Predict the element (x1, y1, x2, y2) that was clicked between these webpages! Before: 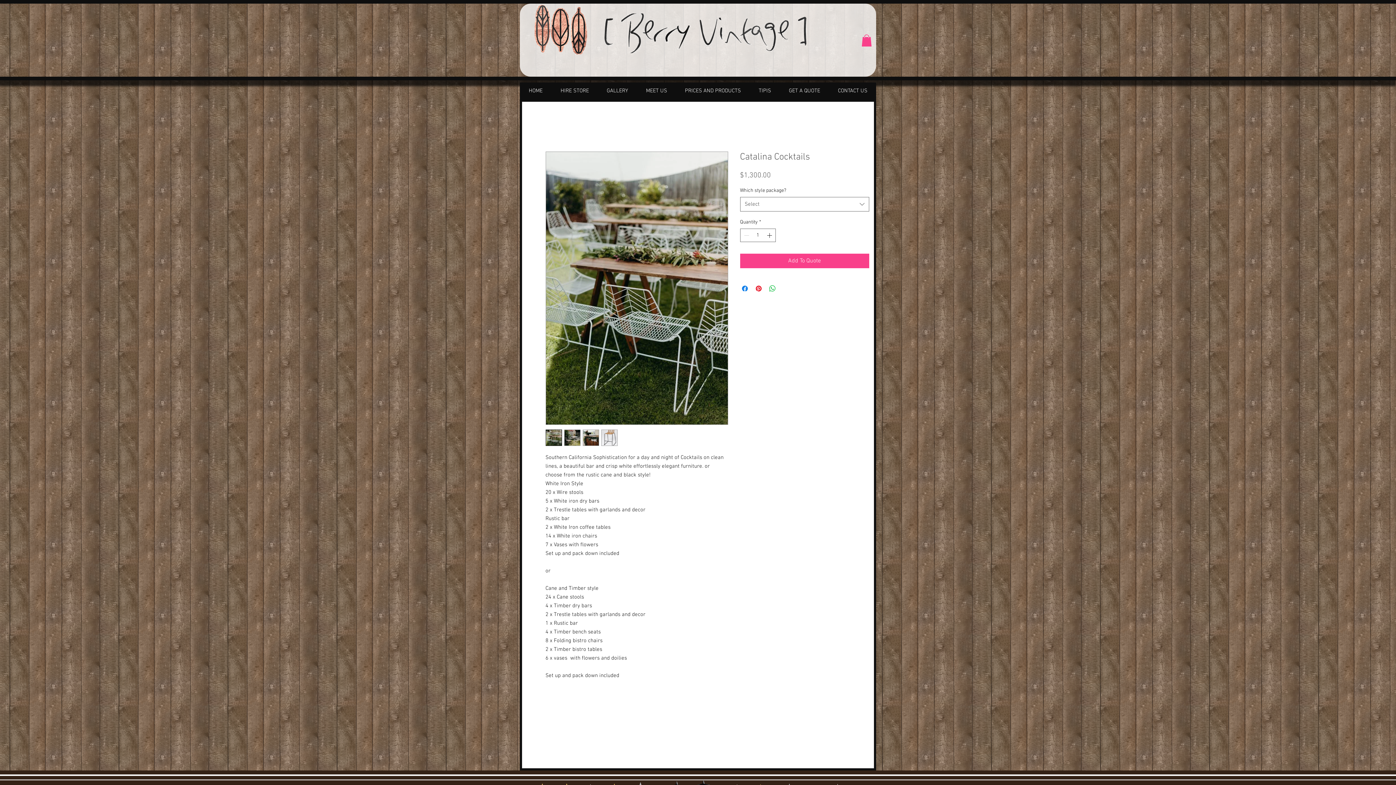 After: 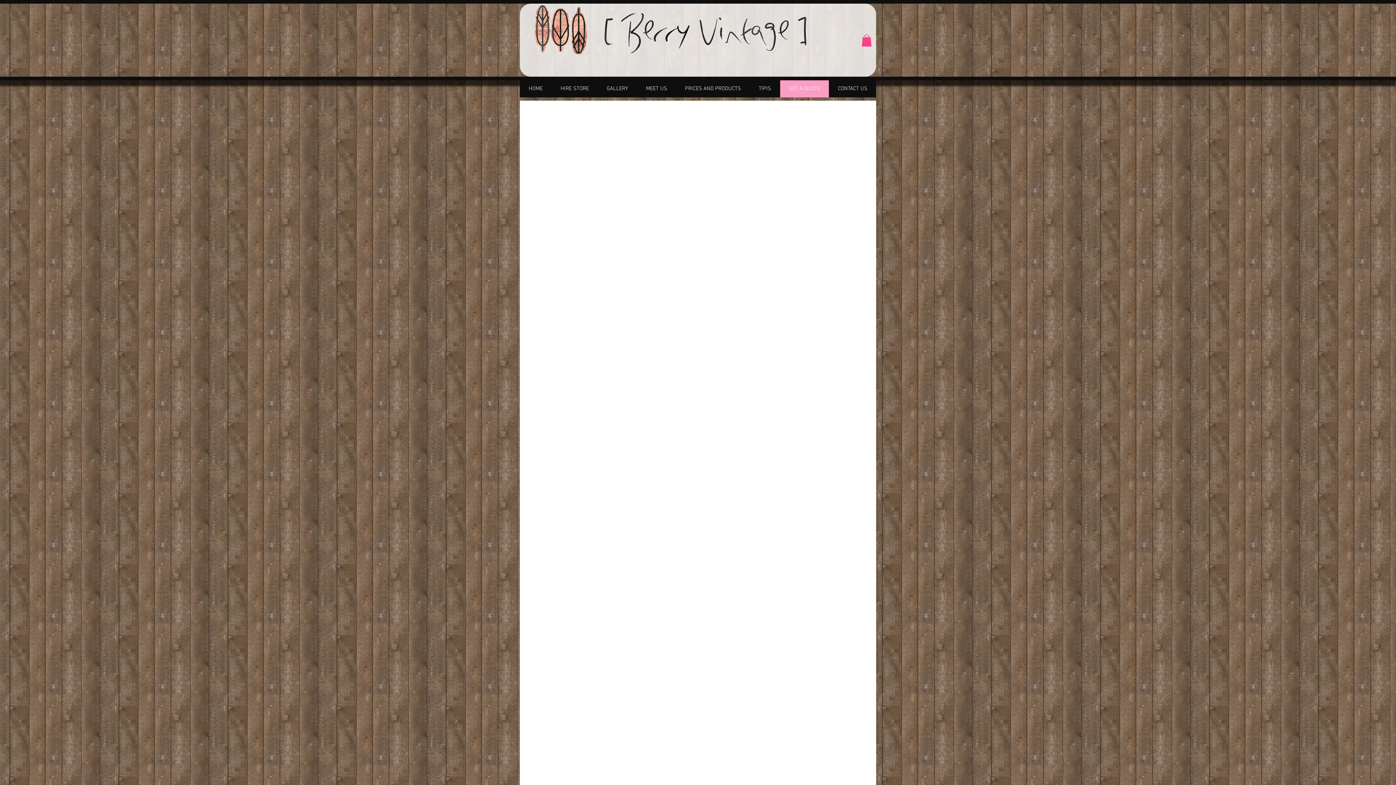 Action: bbox: (780, 82, 829, 99) label: GET A QUOTE